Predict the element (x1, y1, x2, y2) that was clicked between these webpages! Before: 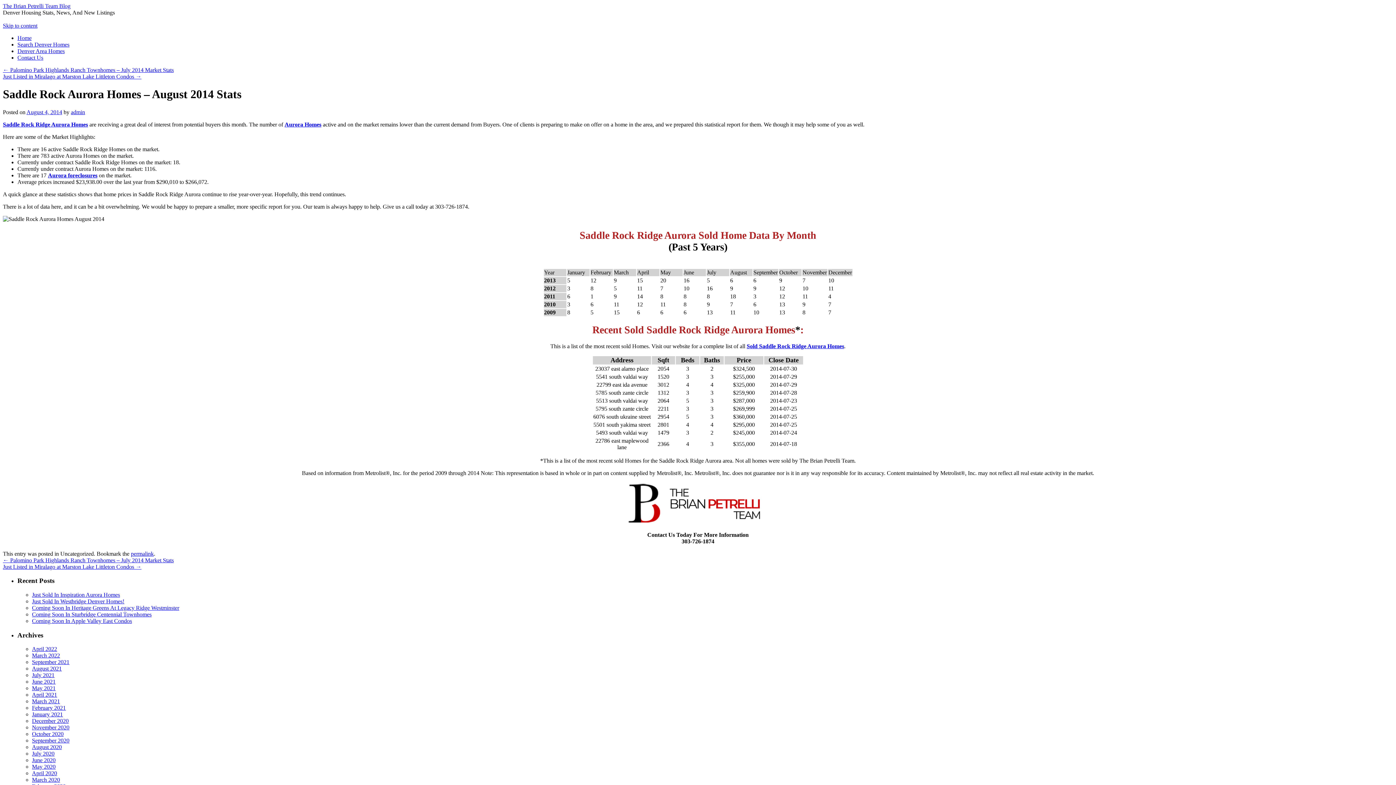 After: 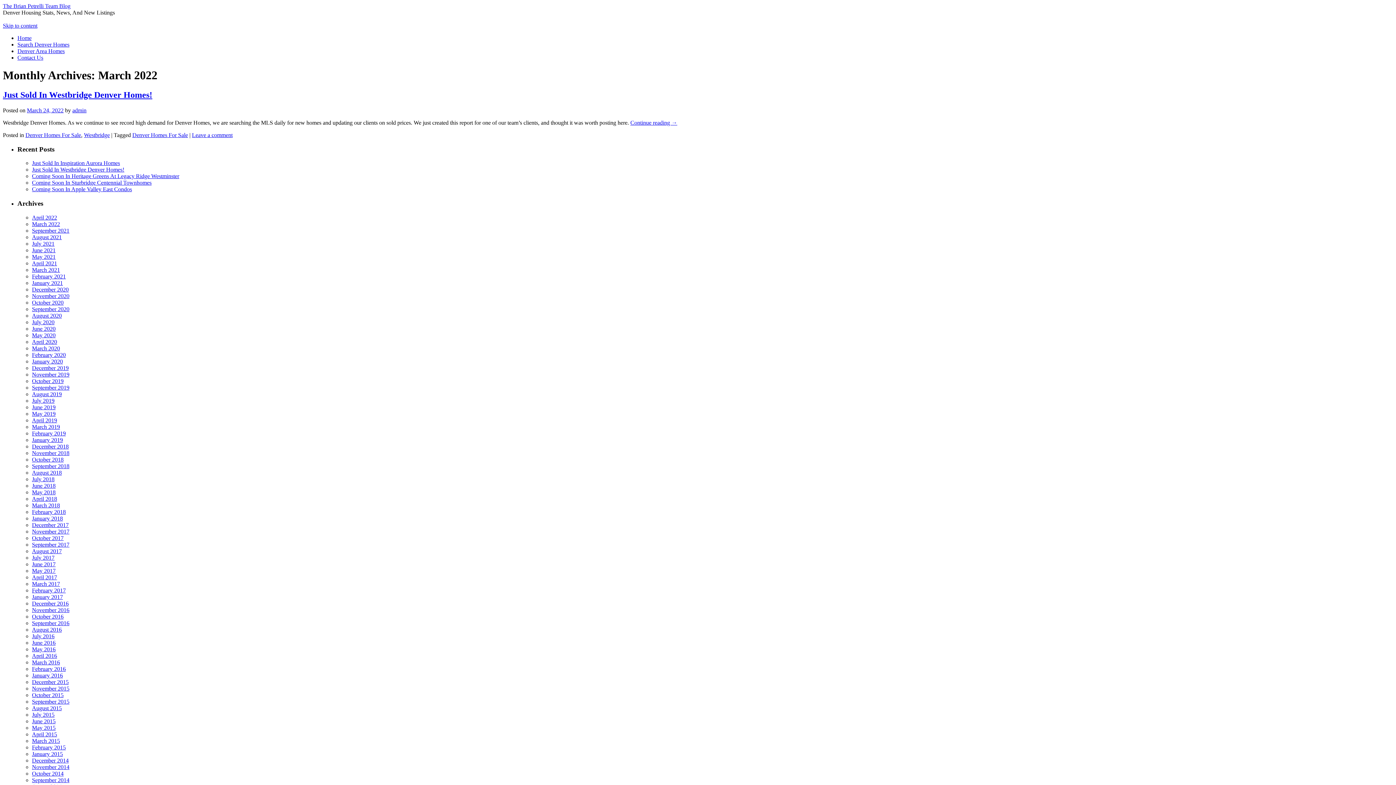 Action: label: March 2022 bbox: (32, 652, 60, 659)